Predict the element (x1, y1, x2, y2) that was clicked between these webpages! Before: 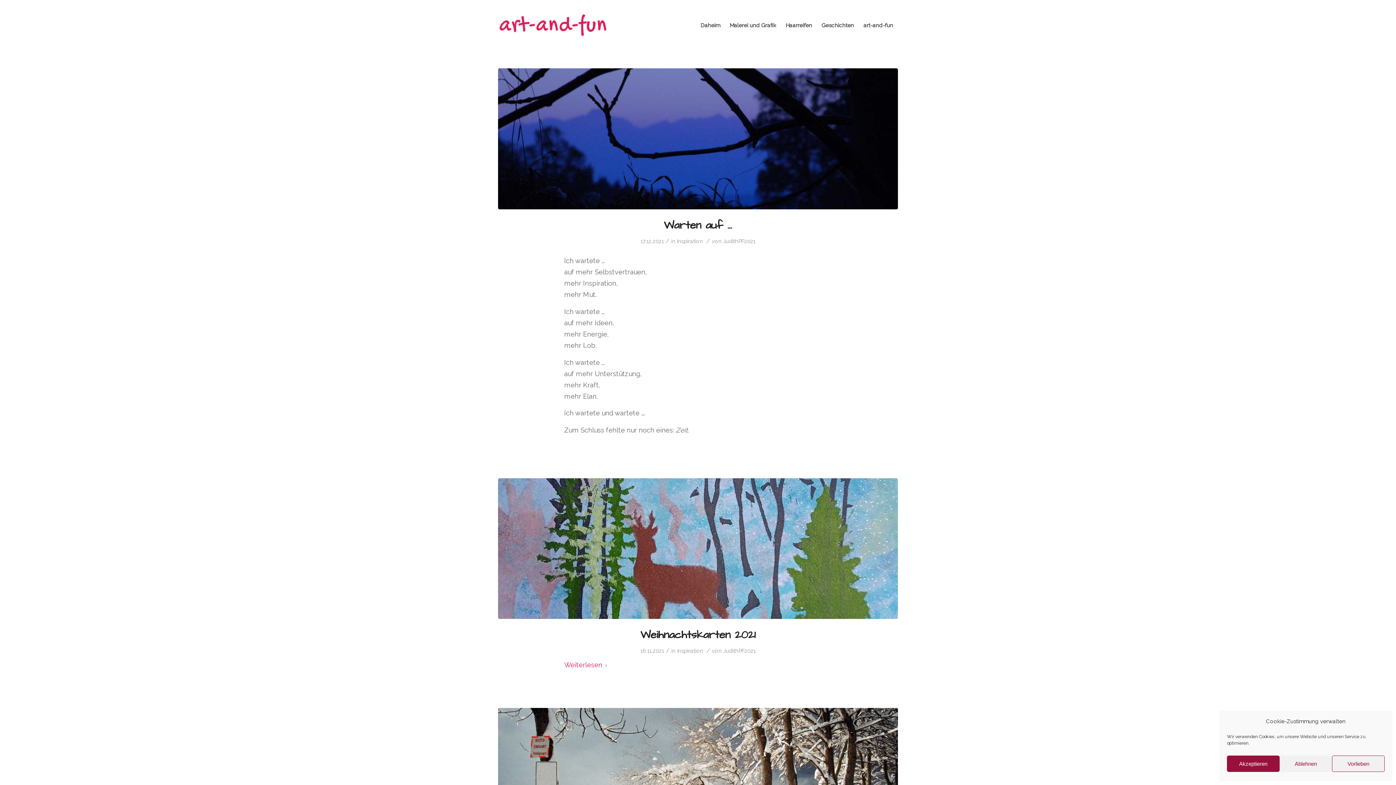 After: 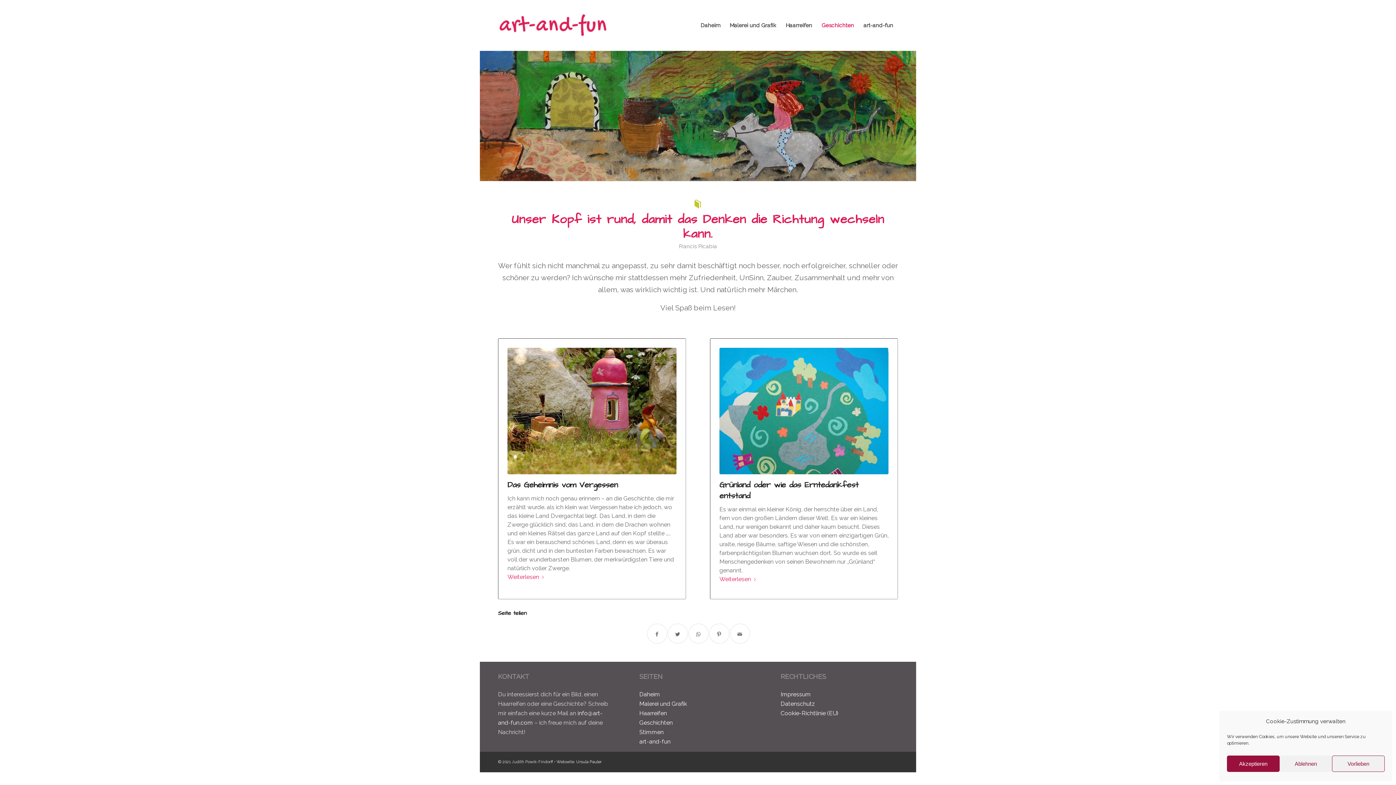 Action: label: Geschichten bbox: (817, 0, 858, 50)